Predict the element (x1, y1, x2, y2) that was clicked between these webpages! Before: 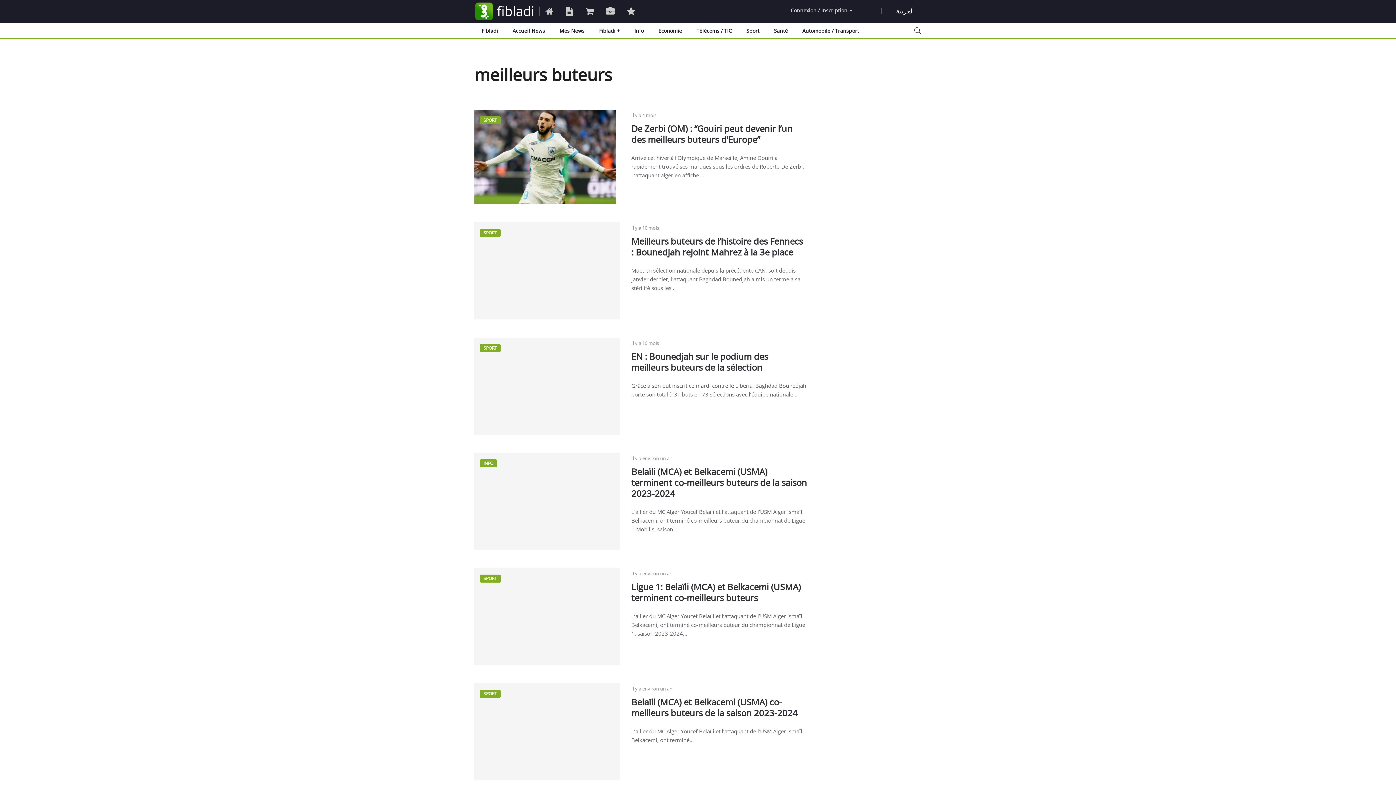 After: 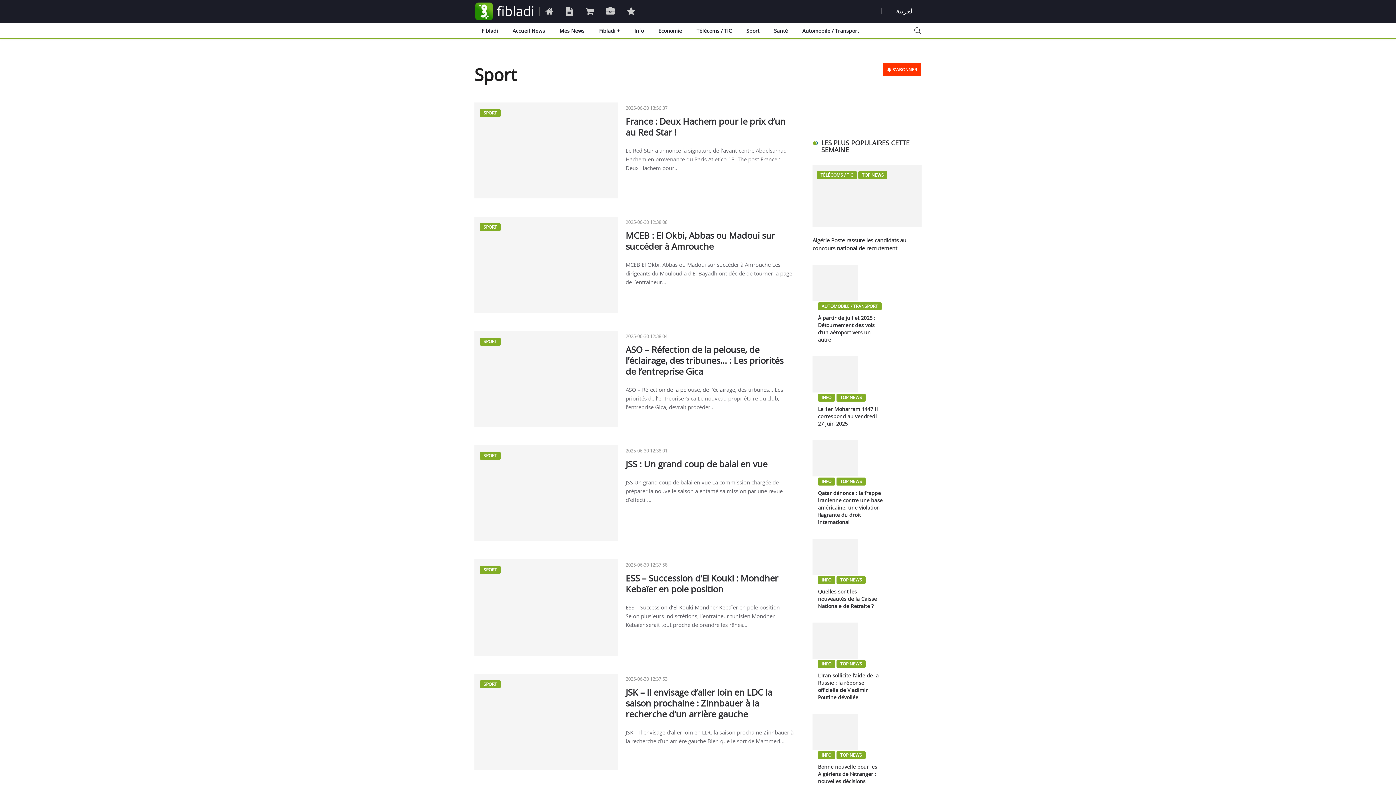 Action: label: SPORT bbox: (480, 116, 500, 124)